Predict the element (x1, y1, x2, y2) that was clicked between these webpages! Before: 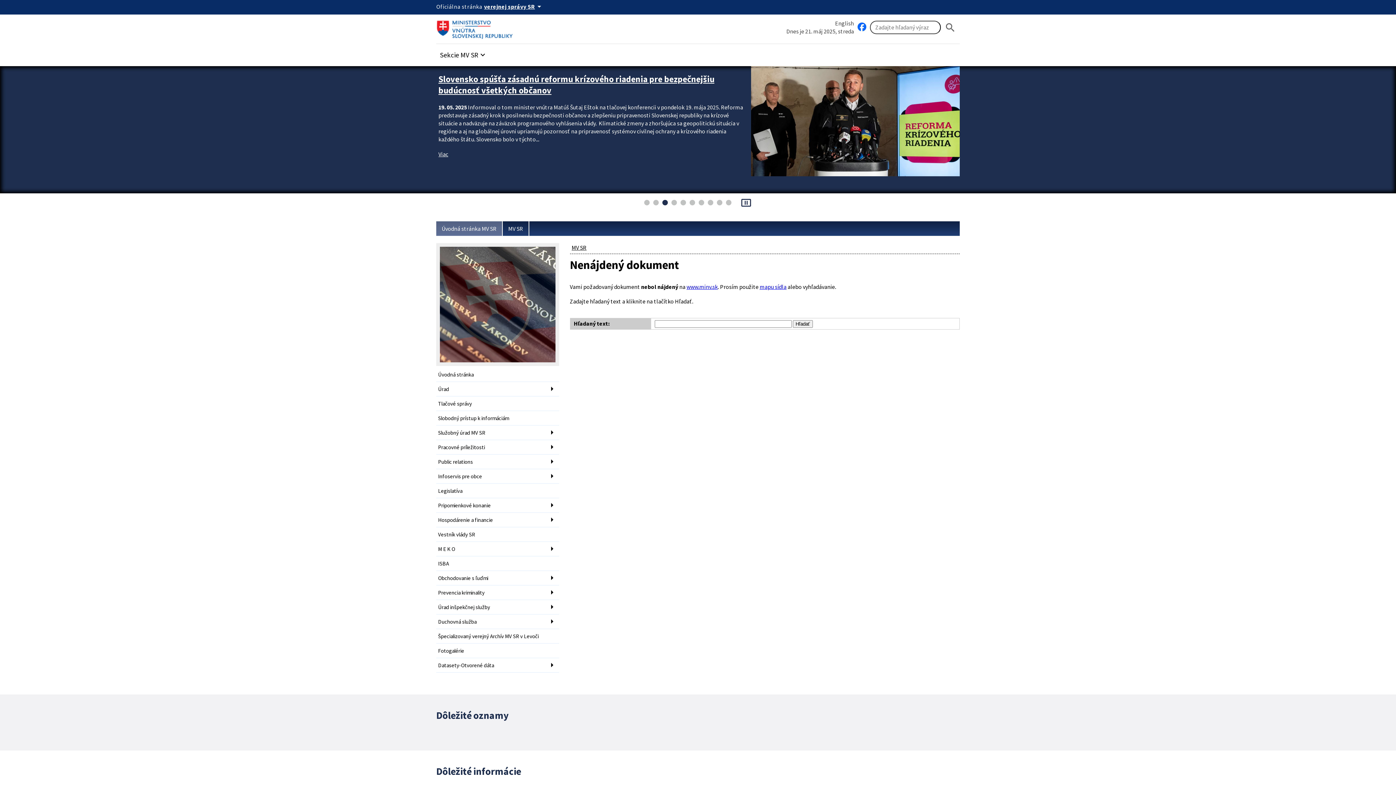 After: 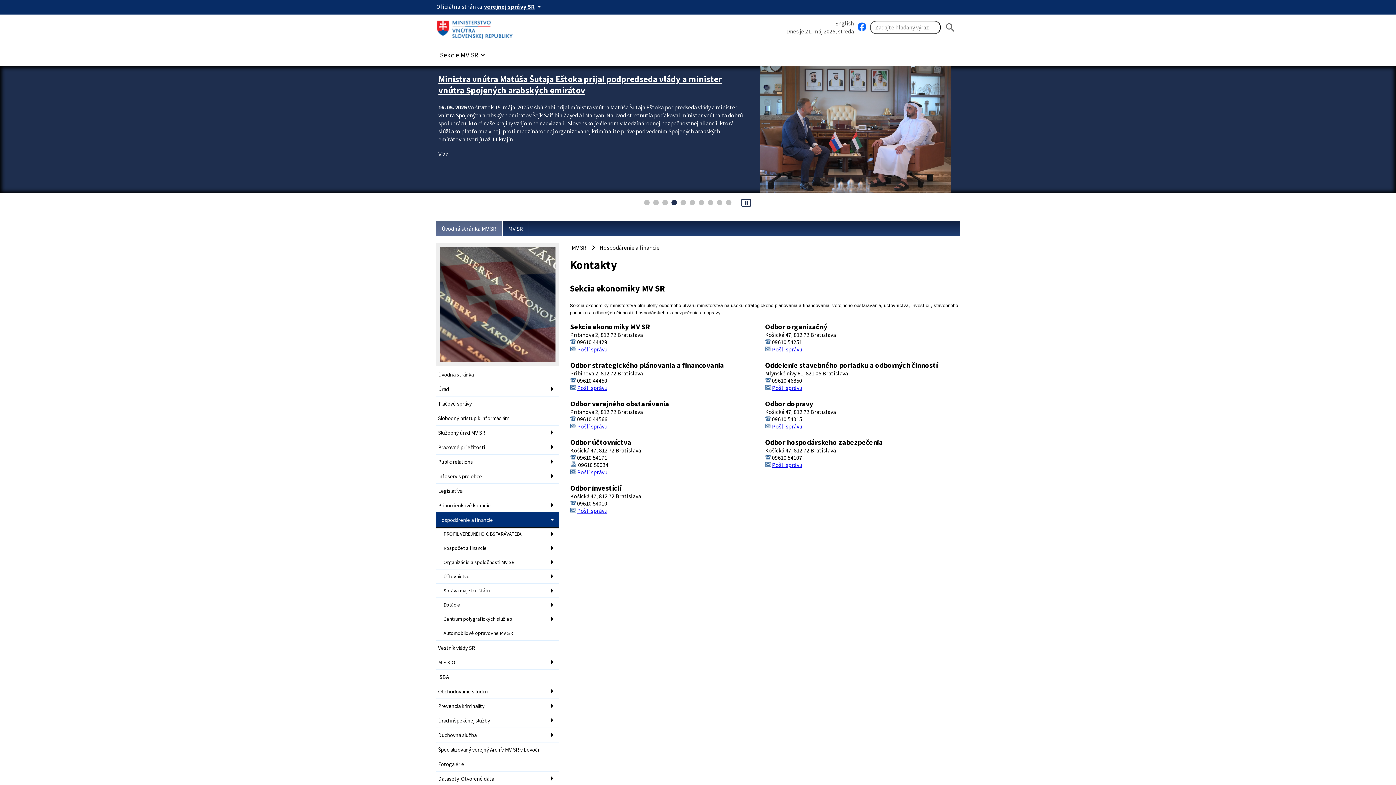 Action: bbox: (436, 512, 559, 527) label: Hospodárenie a financie